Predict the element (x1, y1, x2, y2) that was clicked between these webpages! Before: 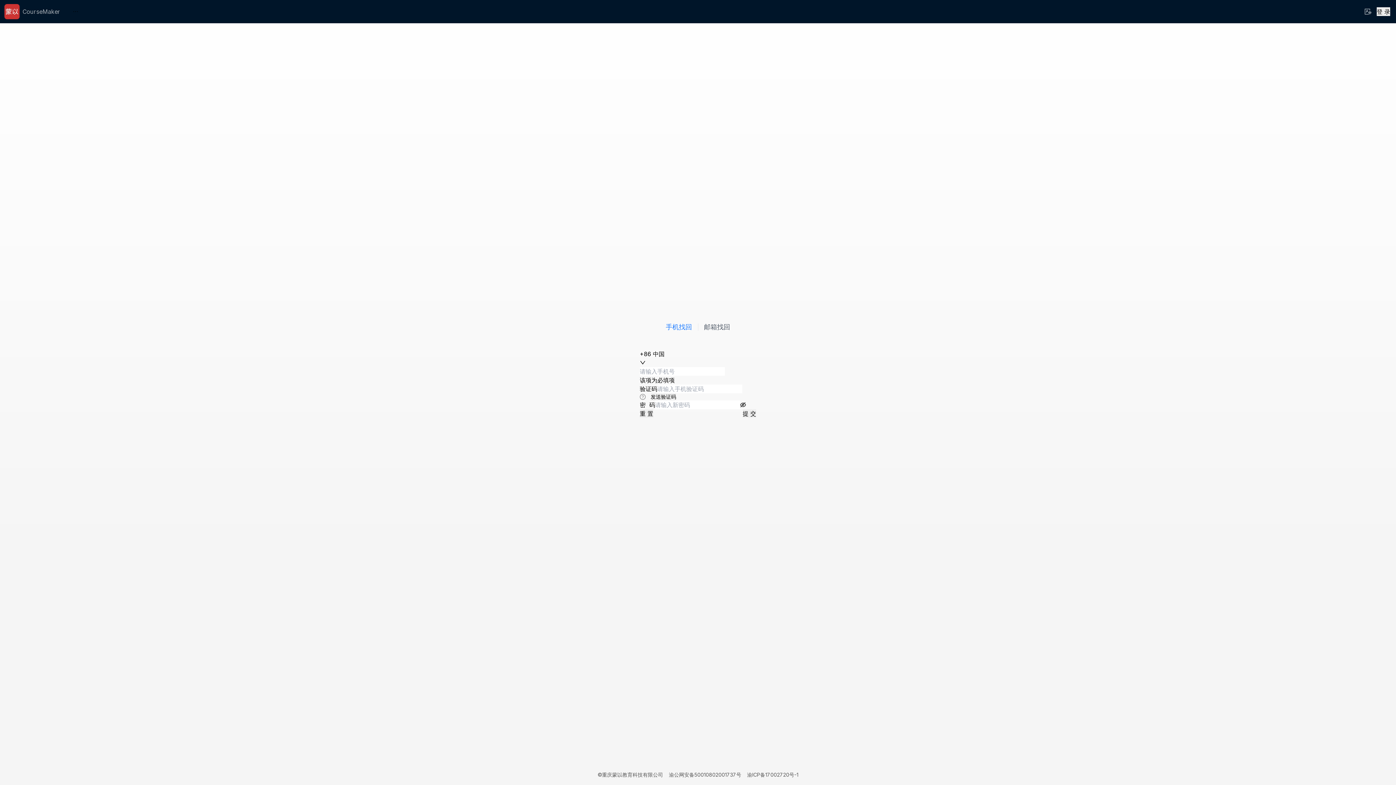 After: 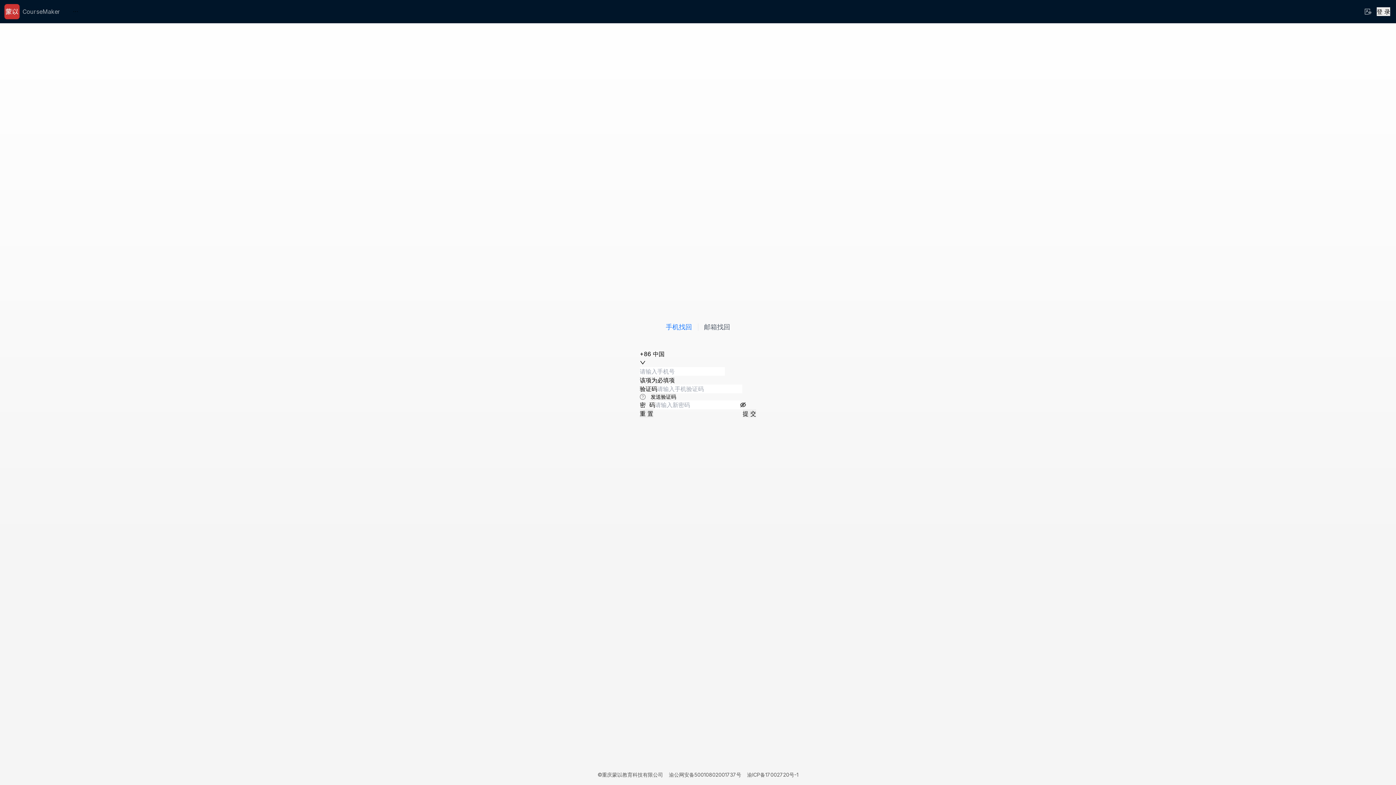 Action: label: 渝ICP备17002720号-1 bbox: (744, 769, 801, 781)